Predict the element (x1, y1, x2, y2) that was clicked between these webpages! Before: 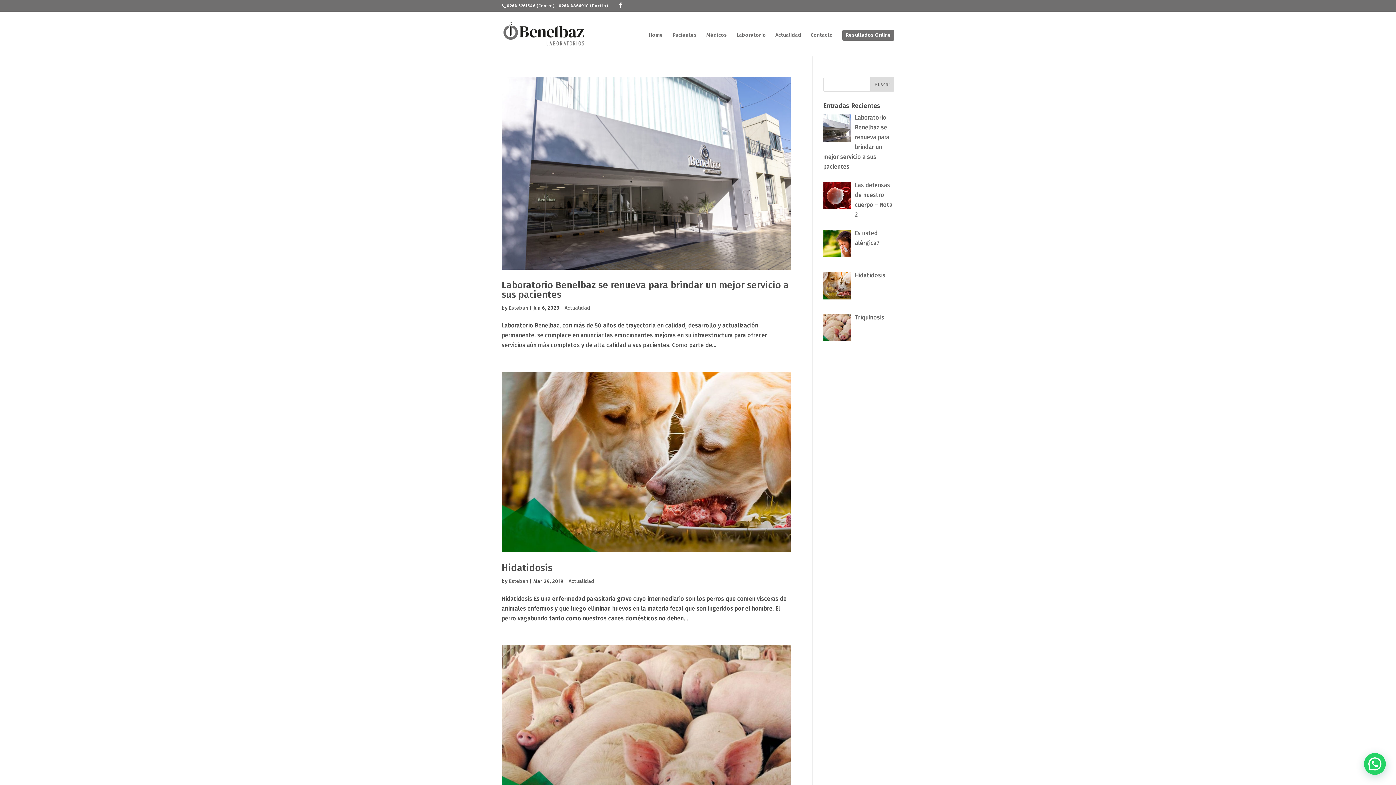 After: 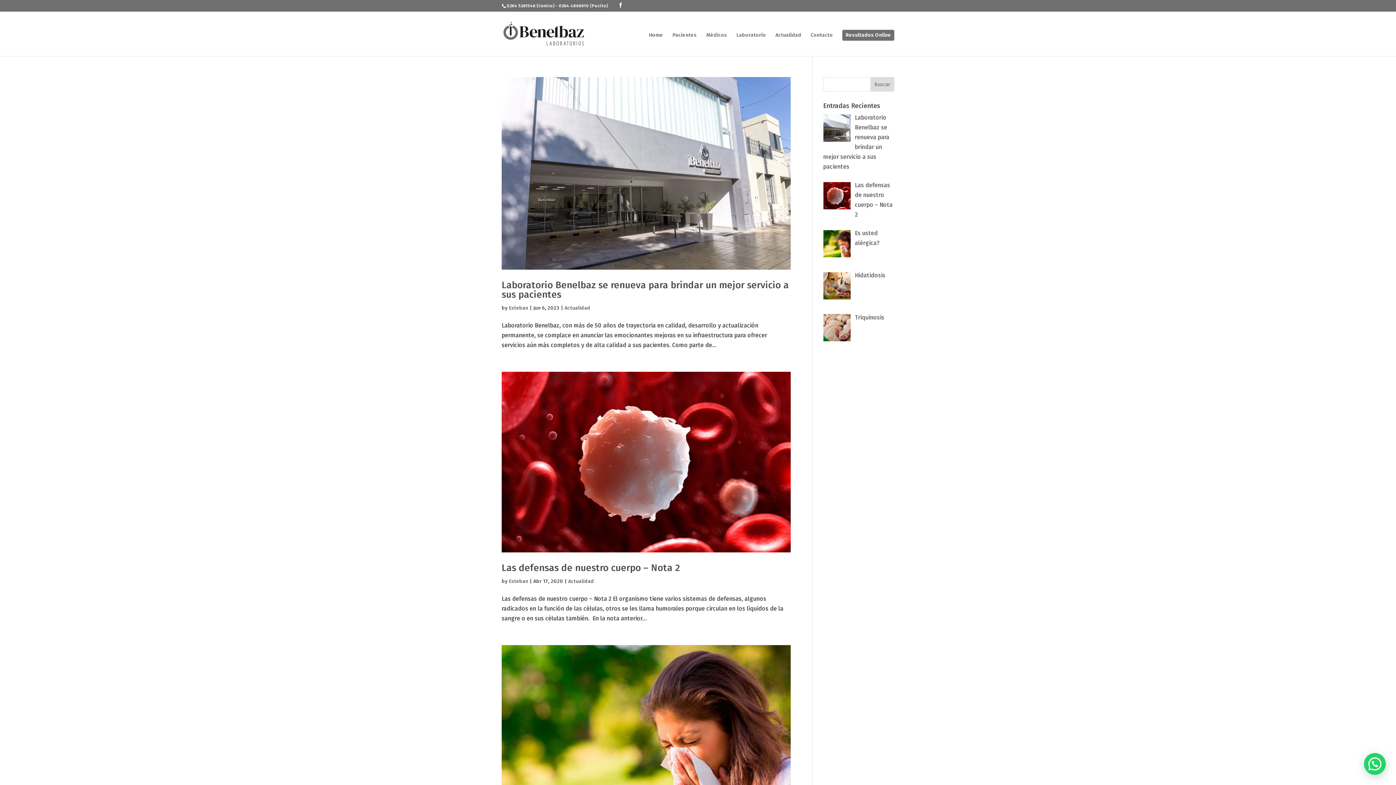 Action: label: Actualidad bbox: (564, 305, 590, 311)